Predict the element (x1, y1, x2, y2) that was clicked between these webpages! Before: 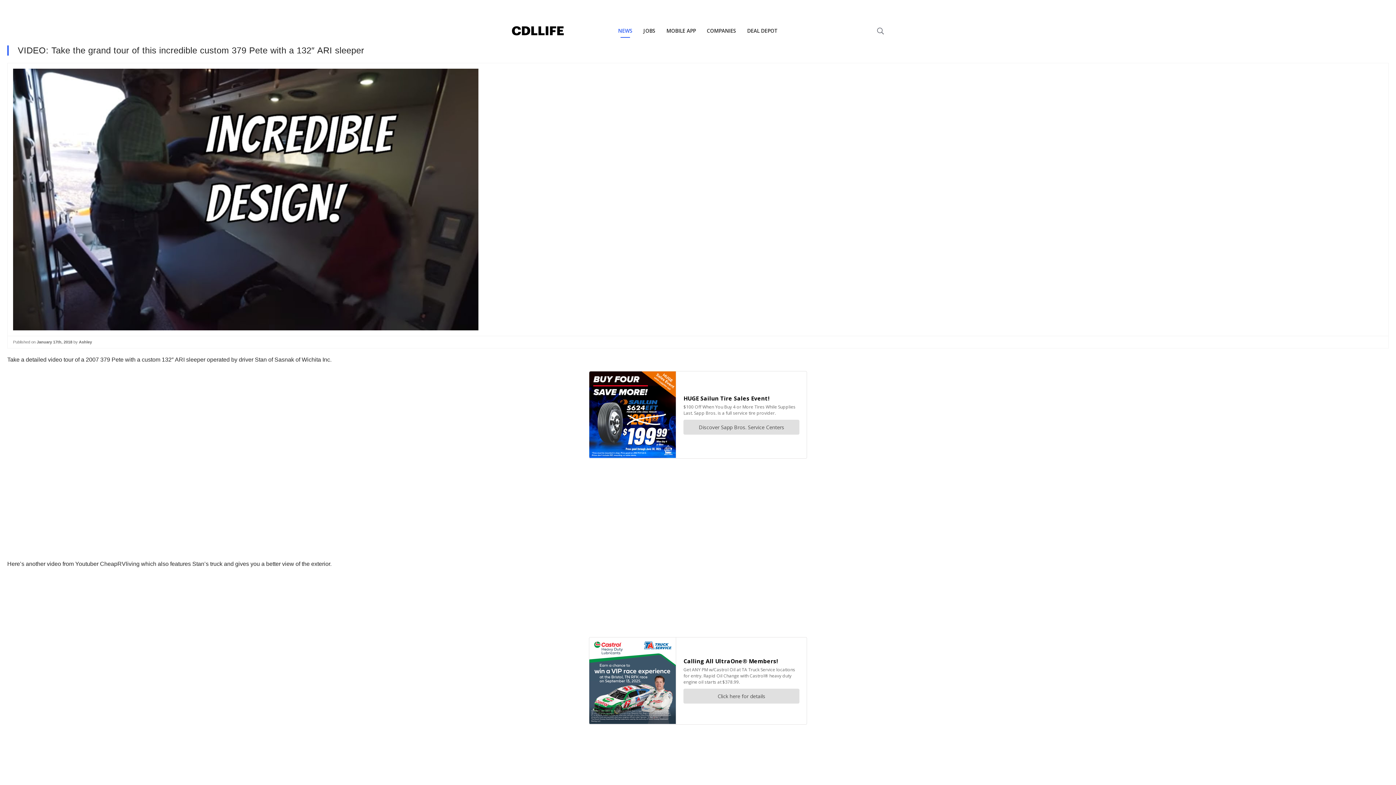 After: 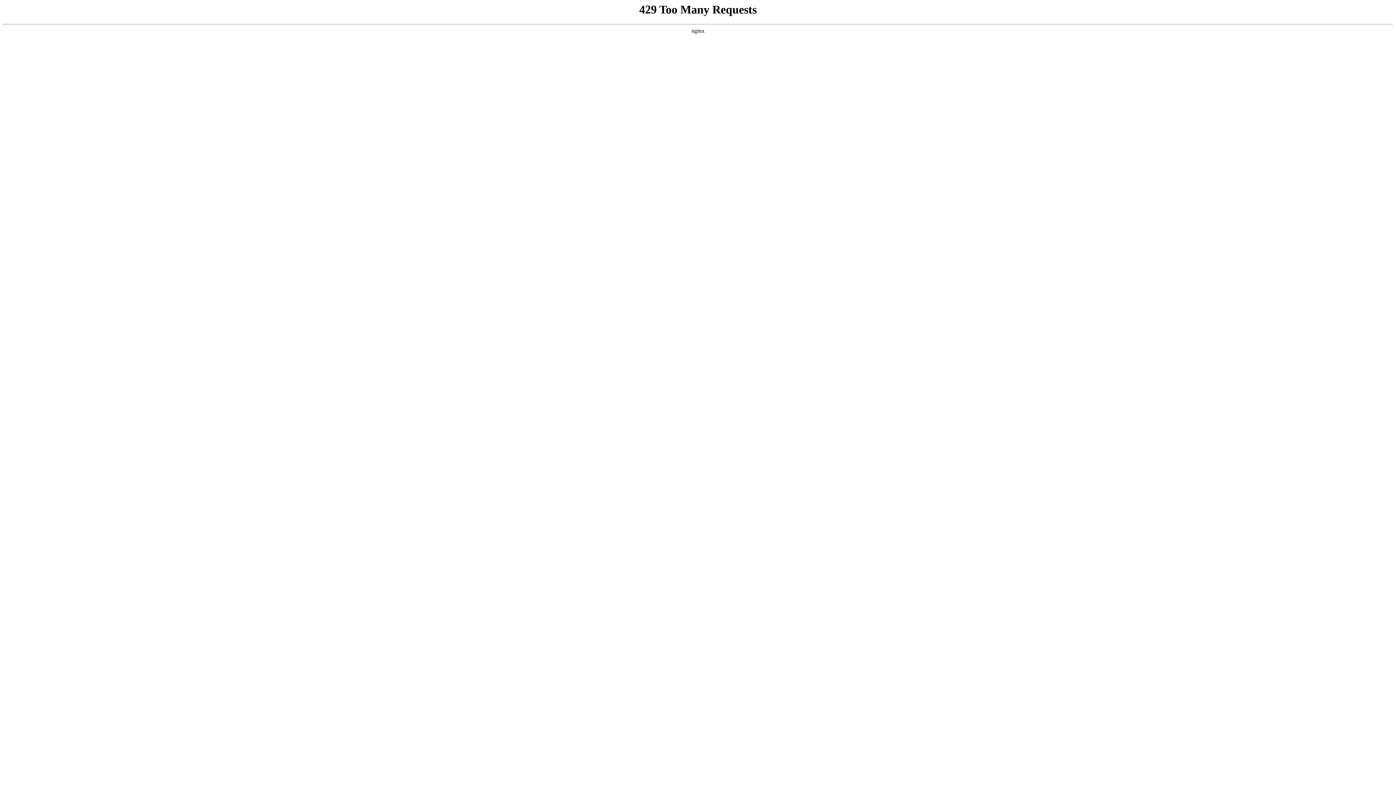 Action: bbox: (612, 16, 638, 45) label: NEWS